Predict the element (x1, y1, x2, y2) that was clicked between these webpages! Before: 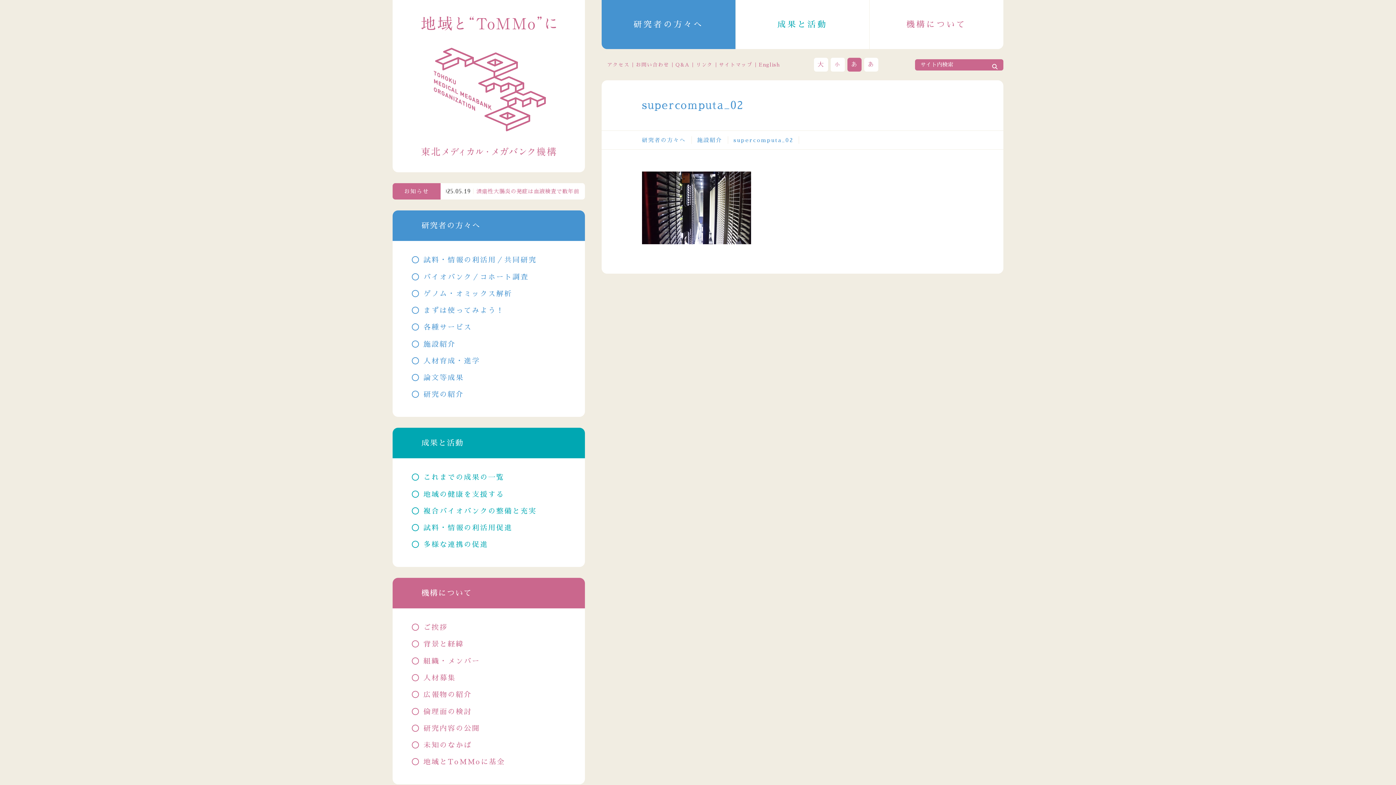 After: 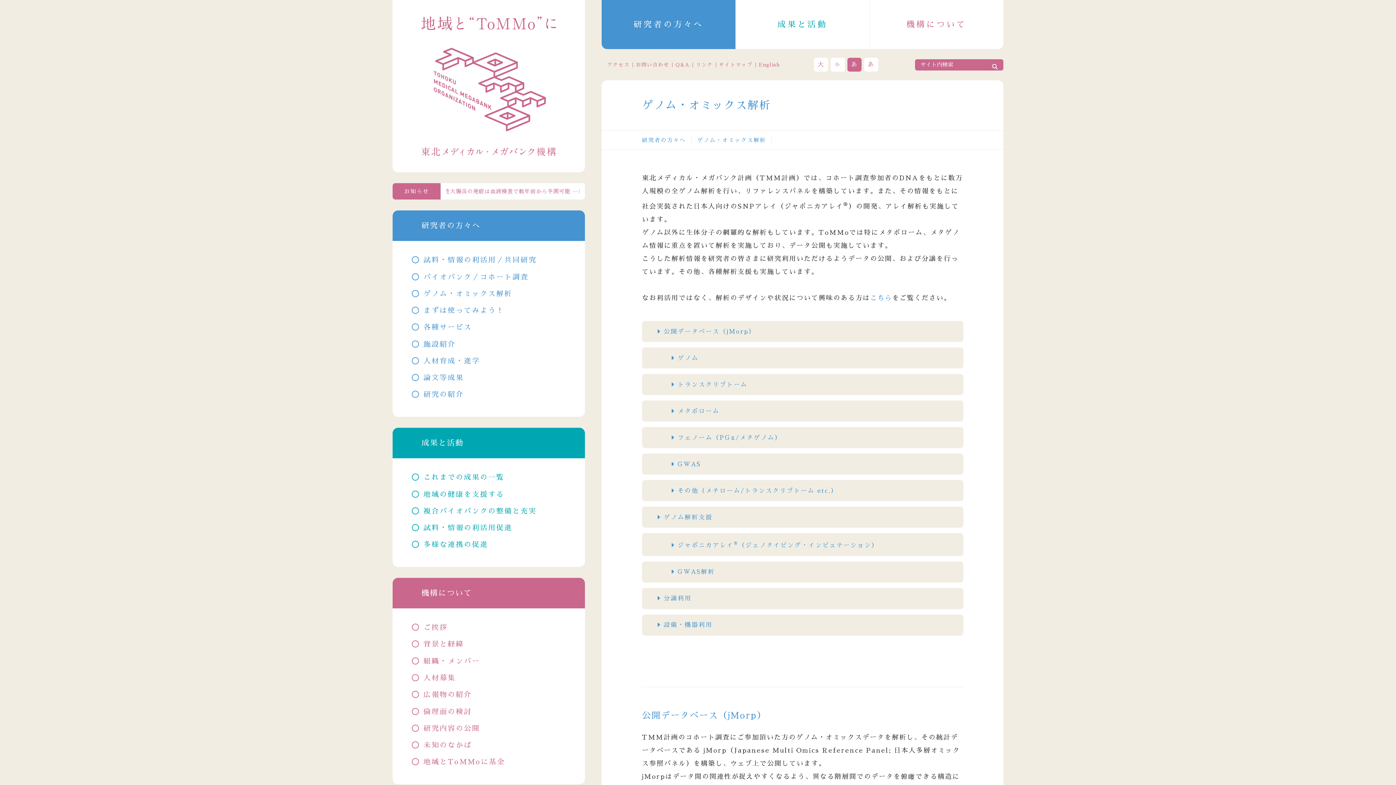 Action: label: ゲノム・オミックス解析 bbox: (411, 290, 512, 297)